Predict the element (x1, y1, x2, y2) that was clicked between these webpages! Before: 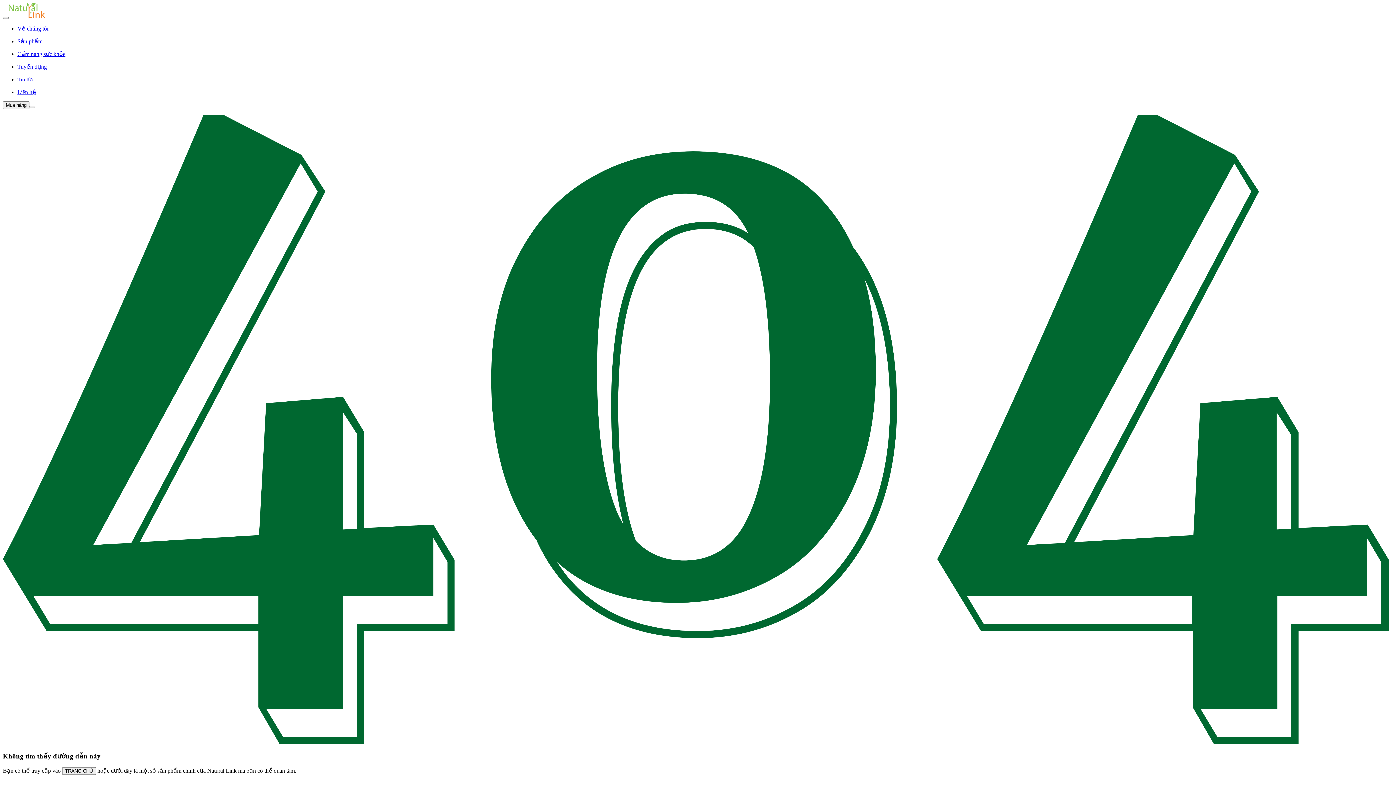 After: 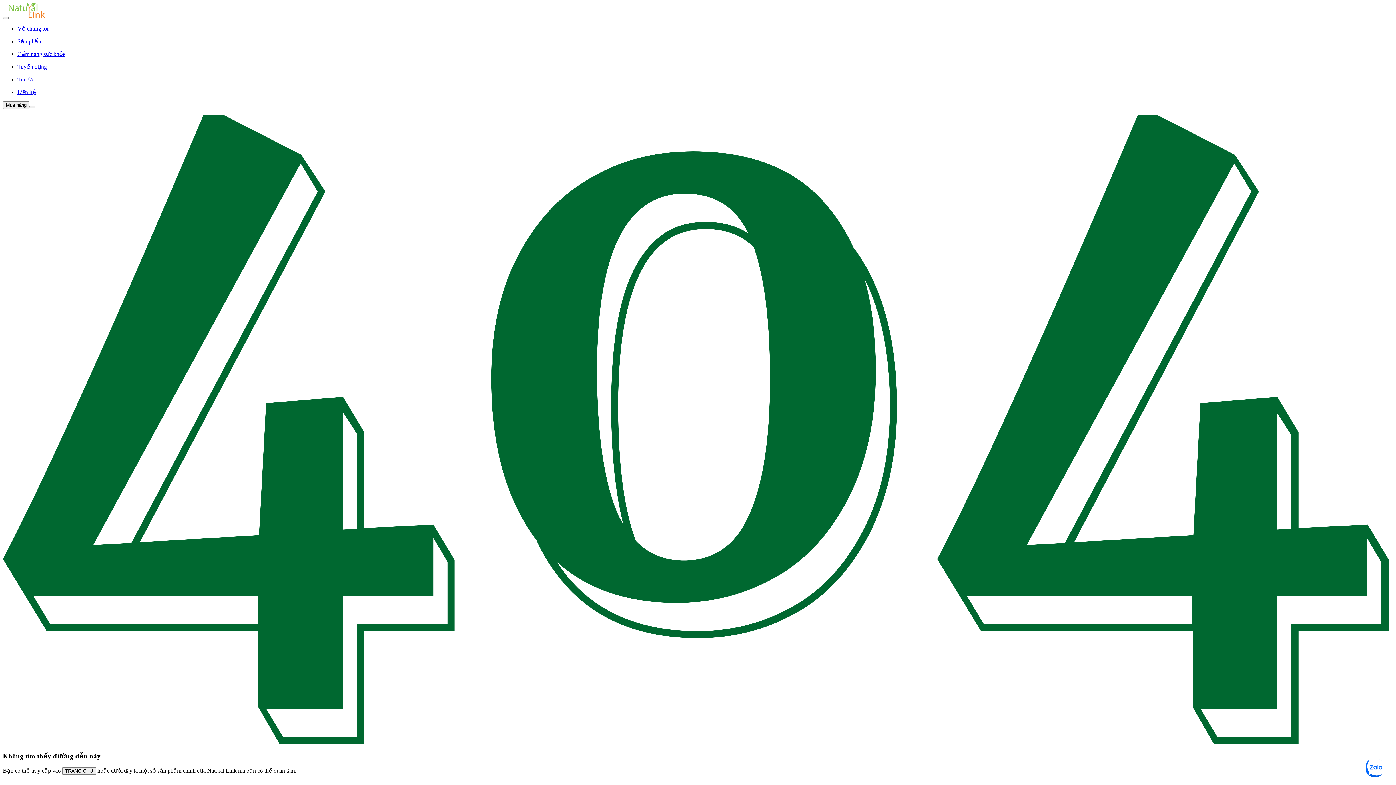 Action: label: Mua hàng bbox: (2, 101, 29, 109)